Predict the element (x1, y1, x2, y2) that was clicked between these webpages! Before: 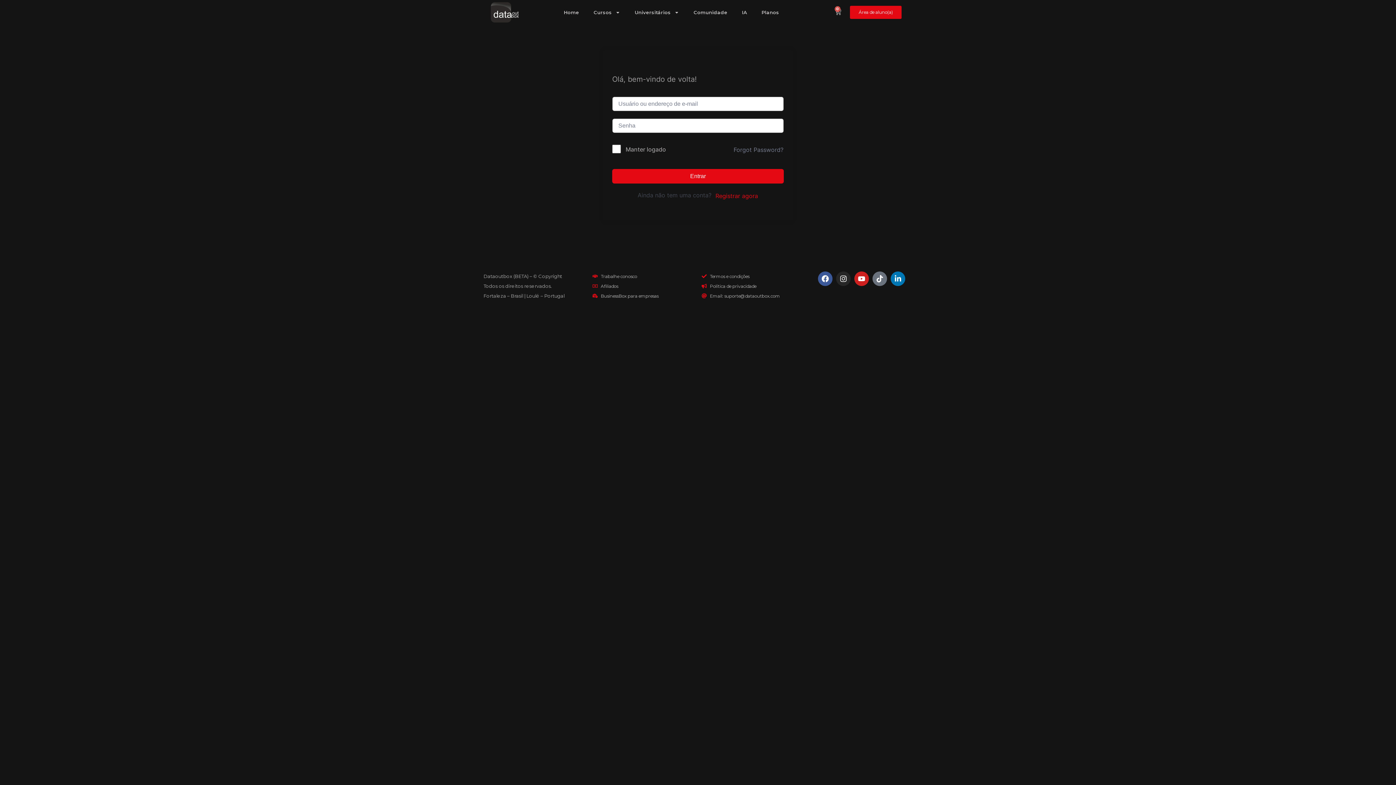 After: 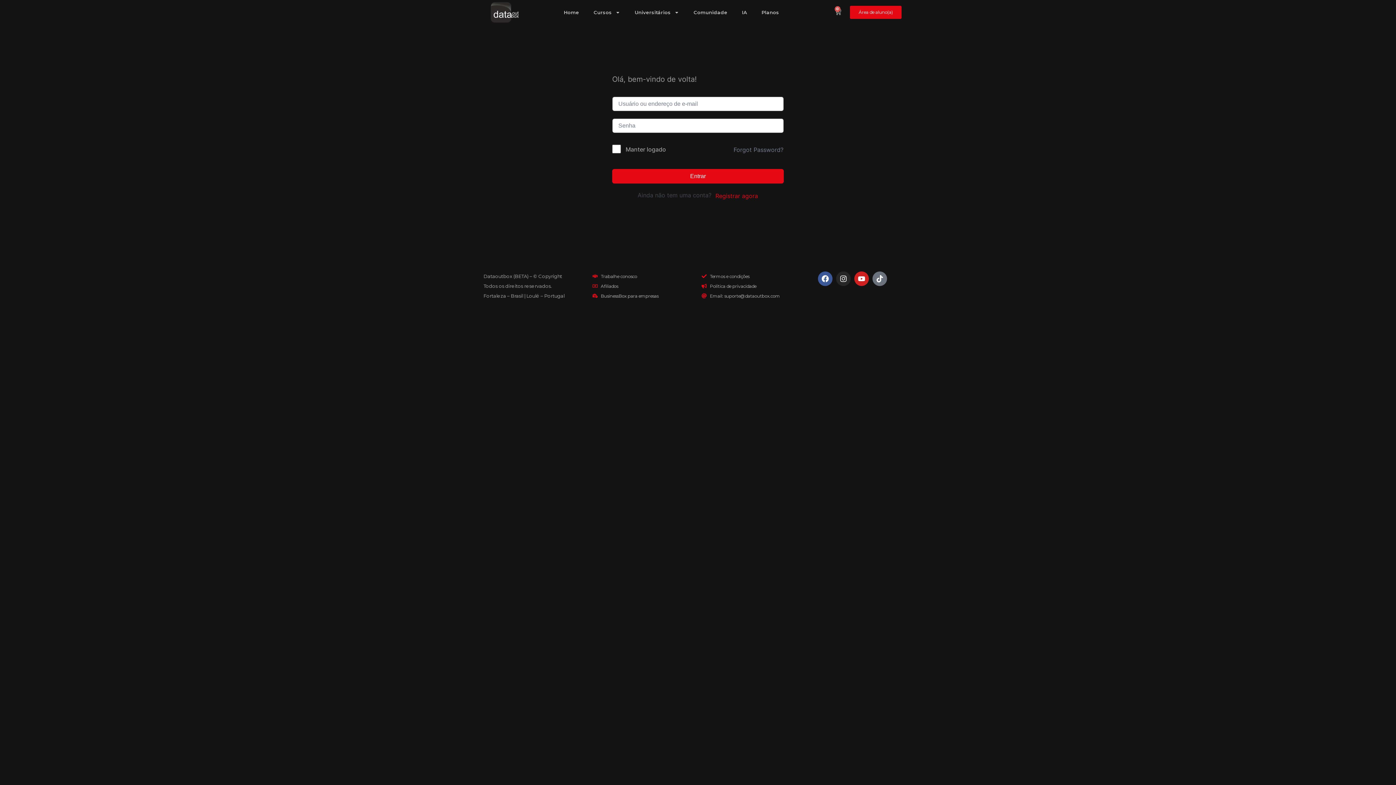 Action: label: Linkedin-in bbox: (890, 271, 905, 286)